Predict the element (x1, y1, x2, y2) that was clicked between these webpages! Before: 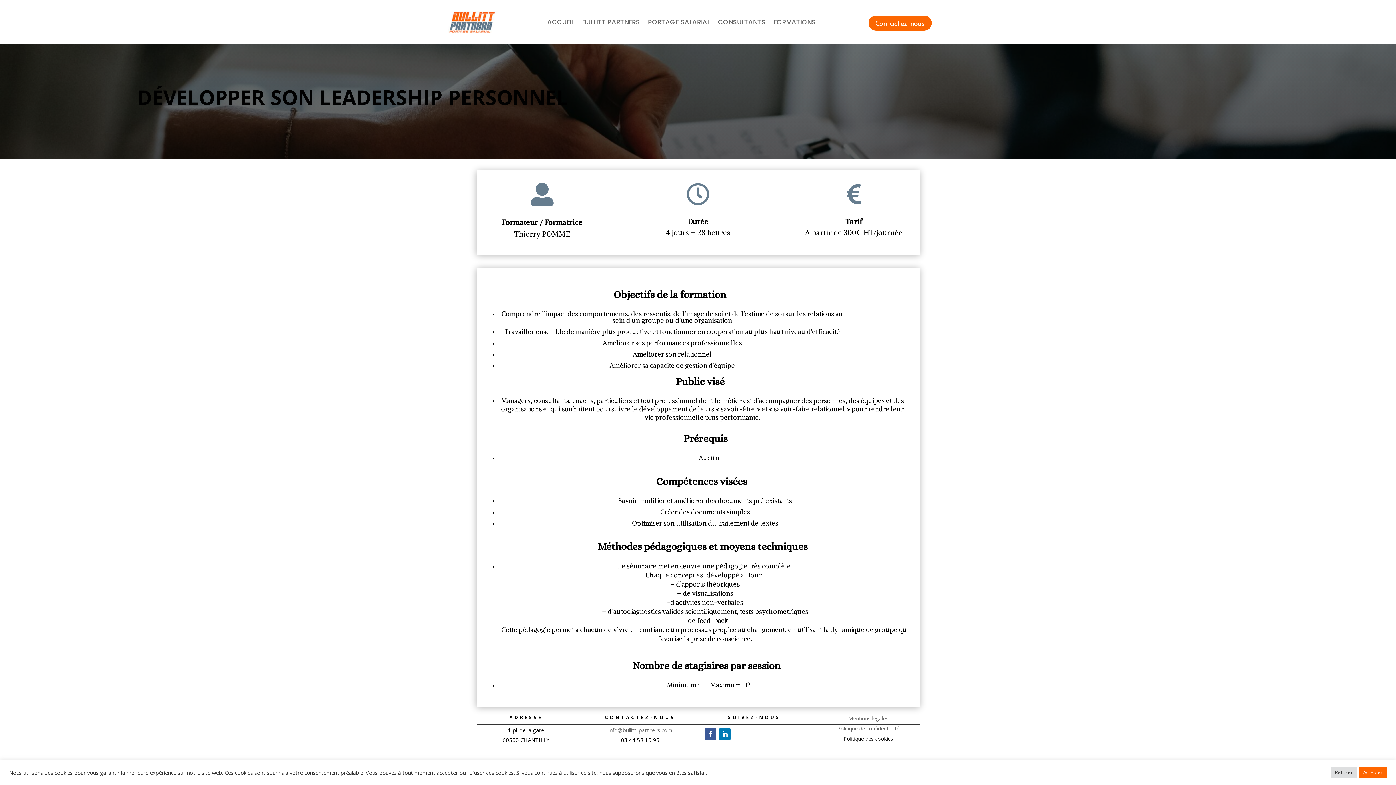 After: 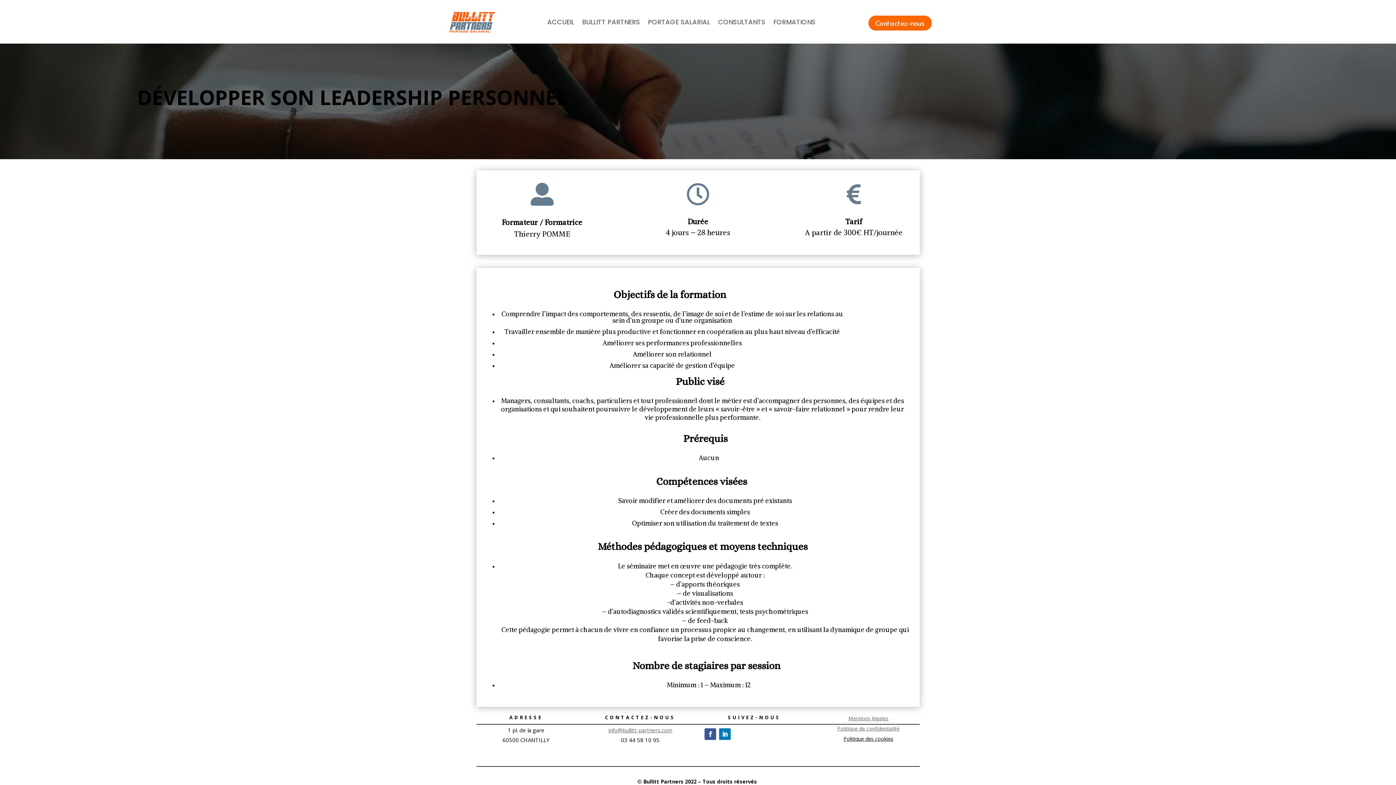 Action: bbox: (1359, 767, 1387, 778) label: Accepter